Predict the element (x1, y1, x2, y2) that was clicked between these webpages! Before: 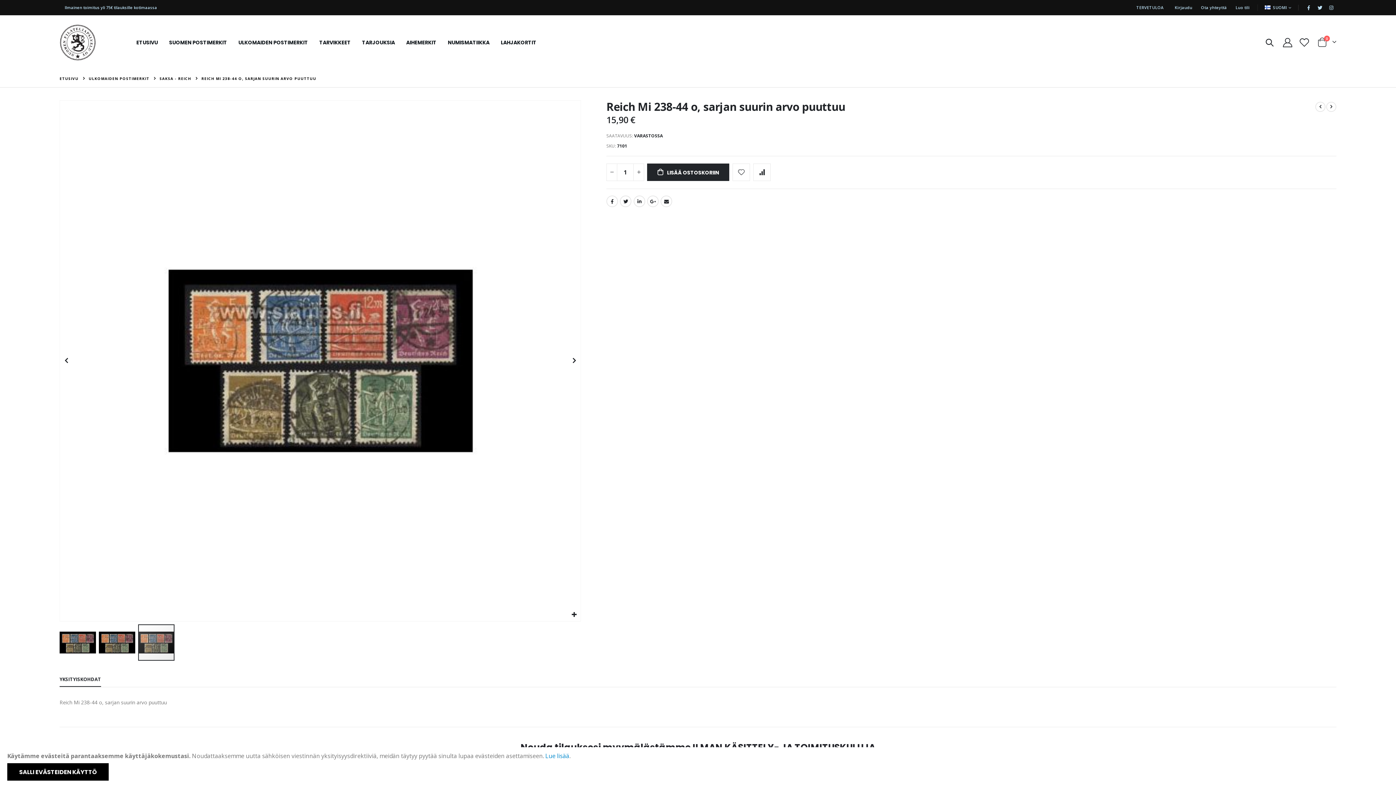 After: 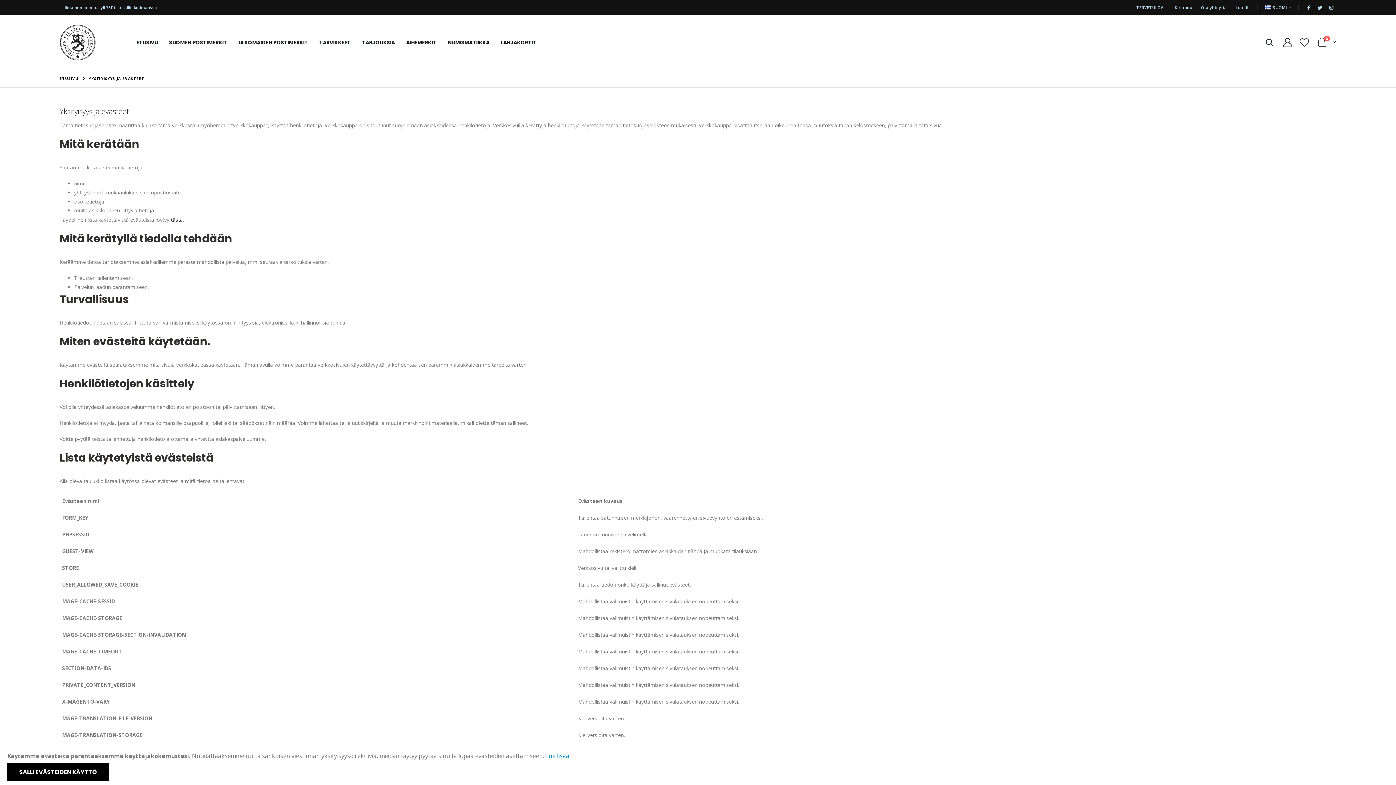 Action: label: Lue lisää bbox: (545, 752, 569, 760)